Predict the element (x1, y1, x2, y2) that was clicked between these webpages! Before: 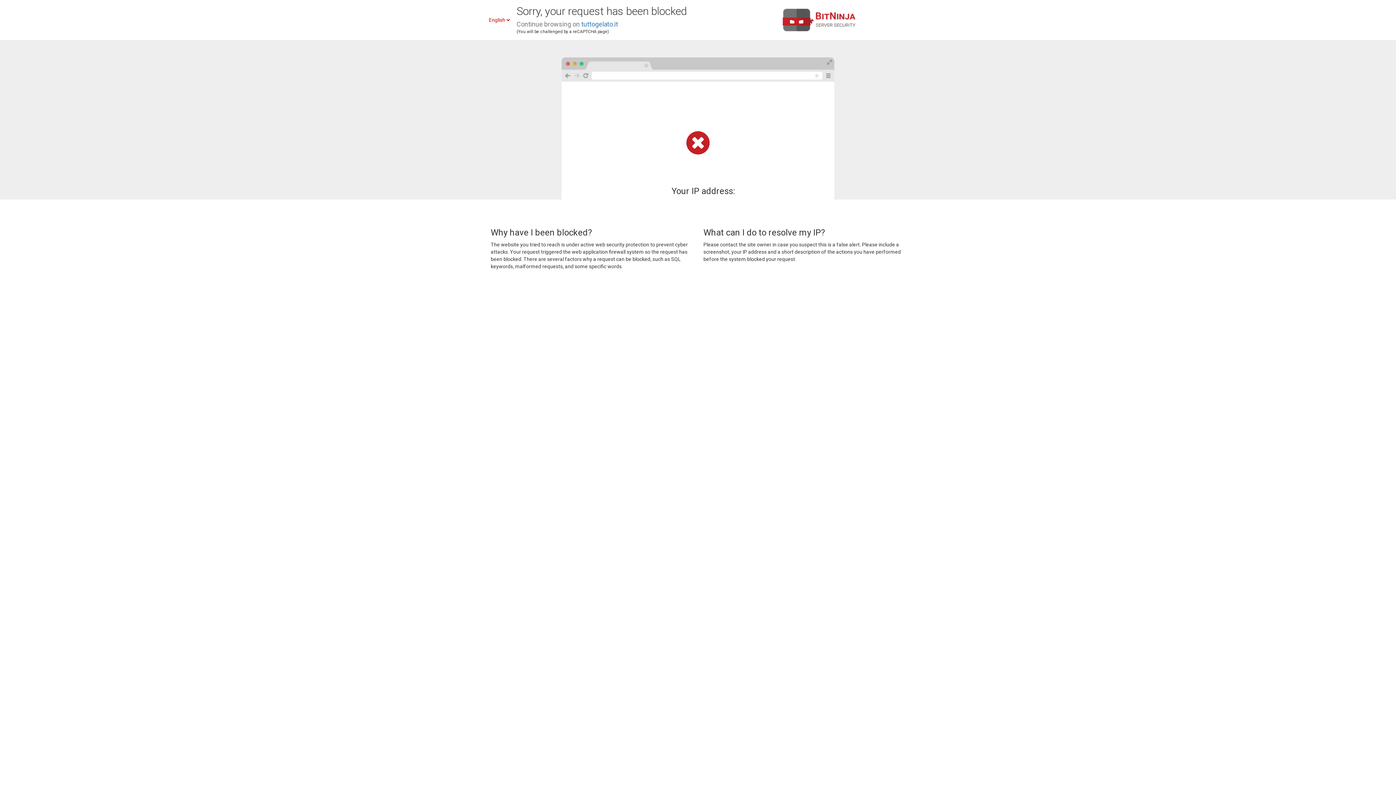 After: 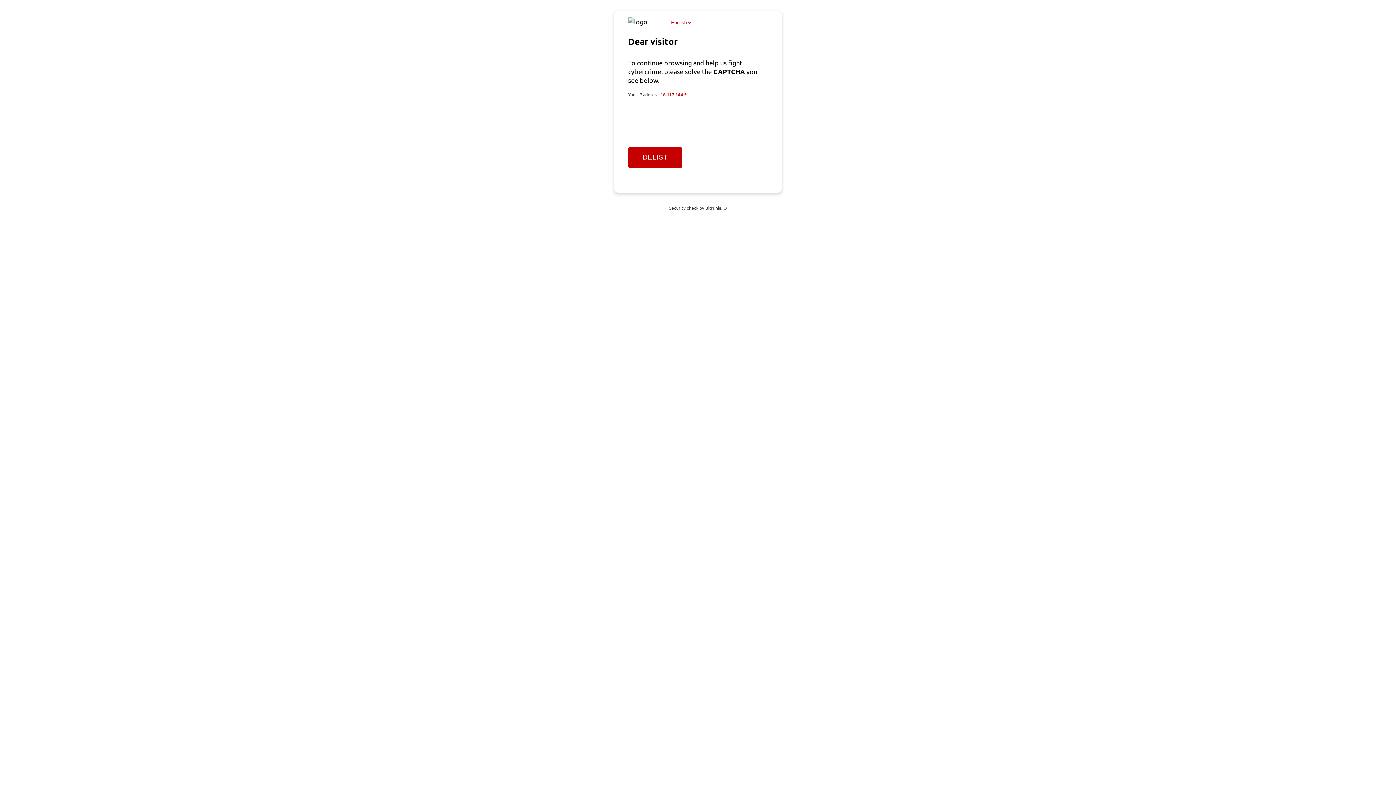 Action: label: tuttogelato.it bbox: (581, 20, 618, 28)